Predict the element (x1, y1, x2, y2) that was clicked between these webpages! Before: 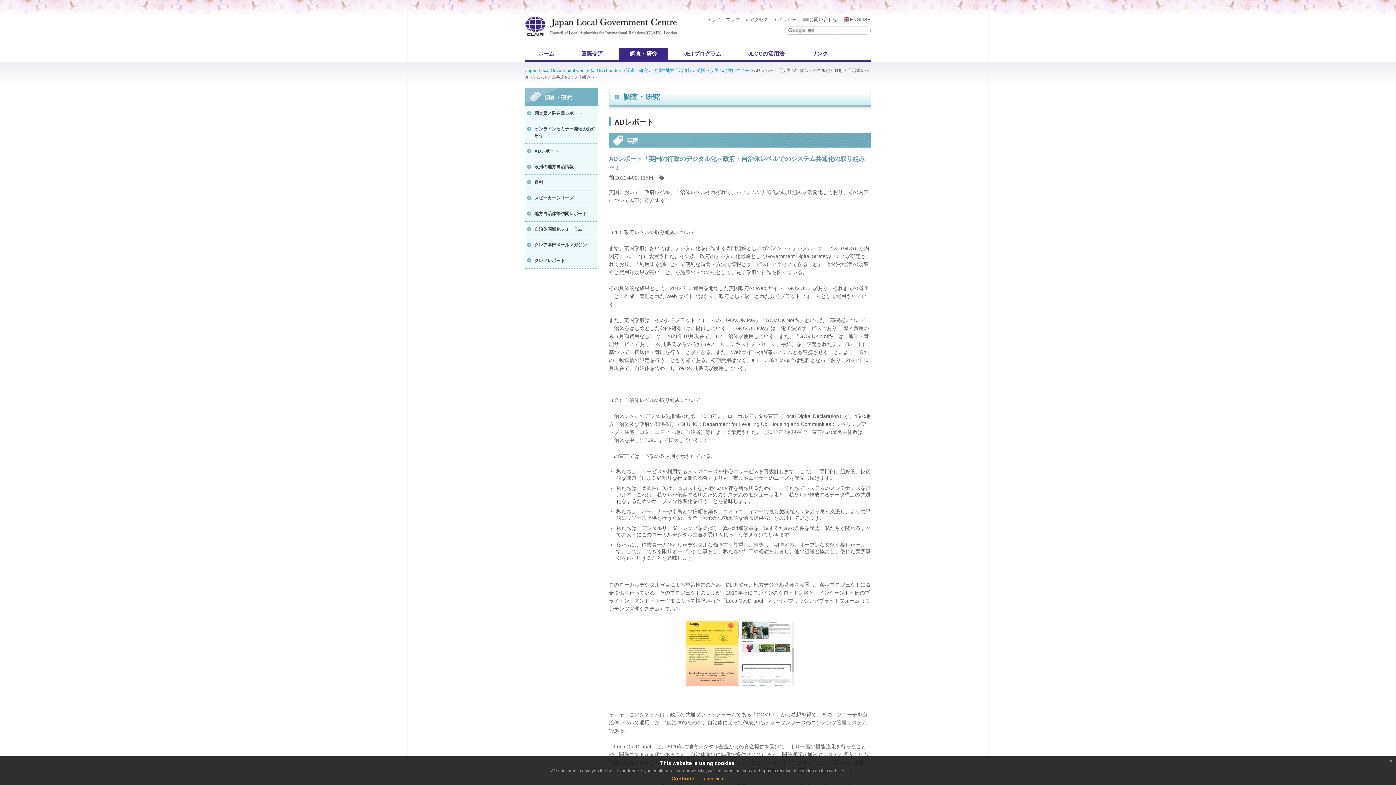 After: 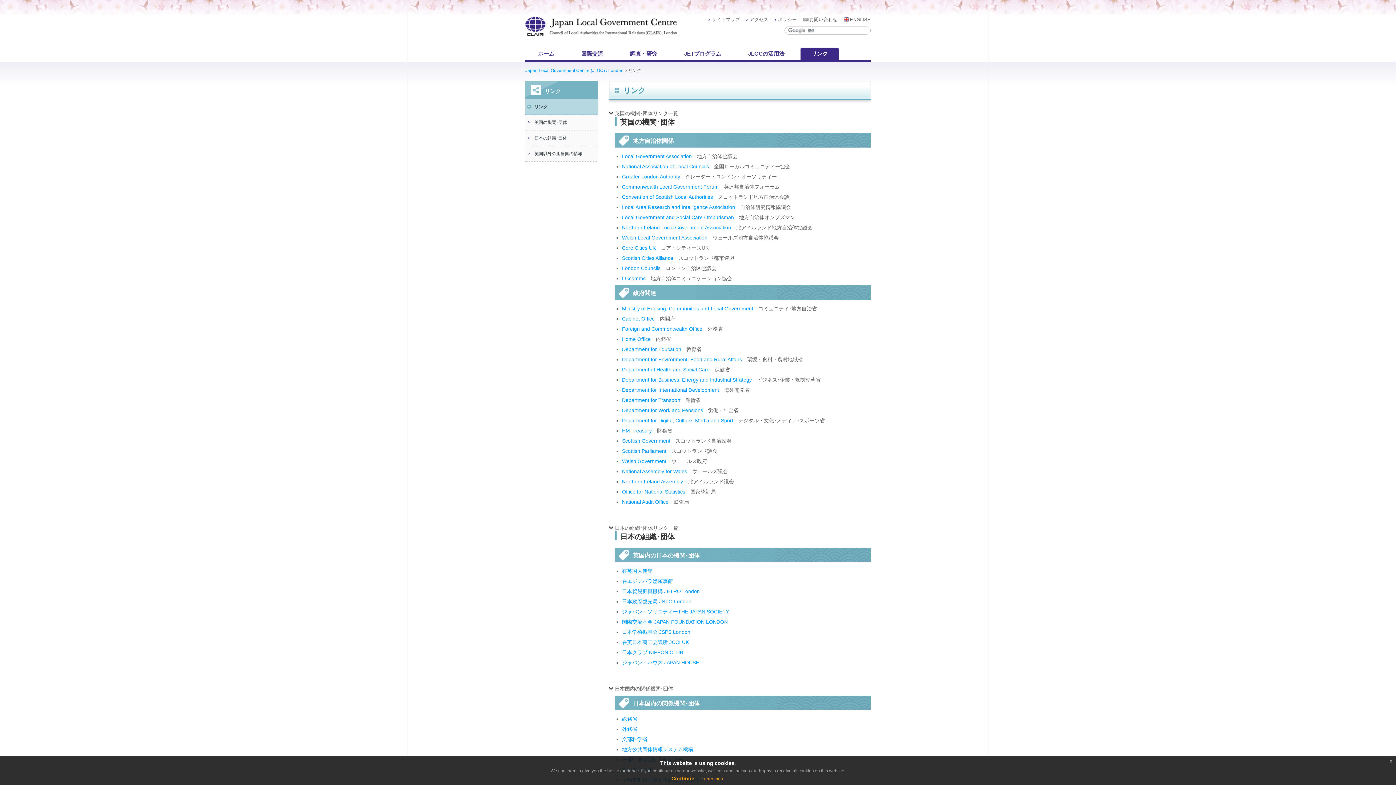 Action: bbox: (800, 47, 838, 60) label: リンク